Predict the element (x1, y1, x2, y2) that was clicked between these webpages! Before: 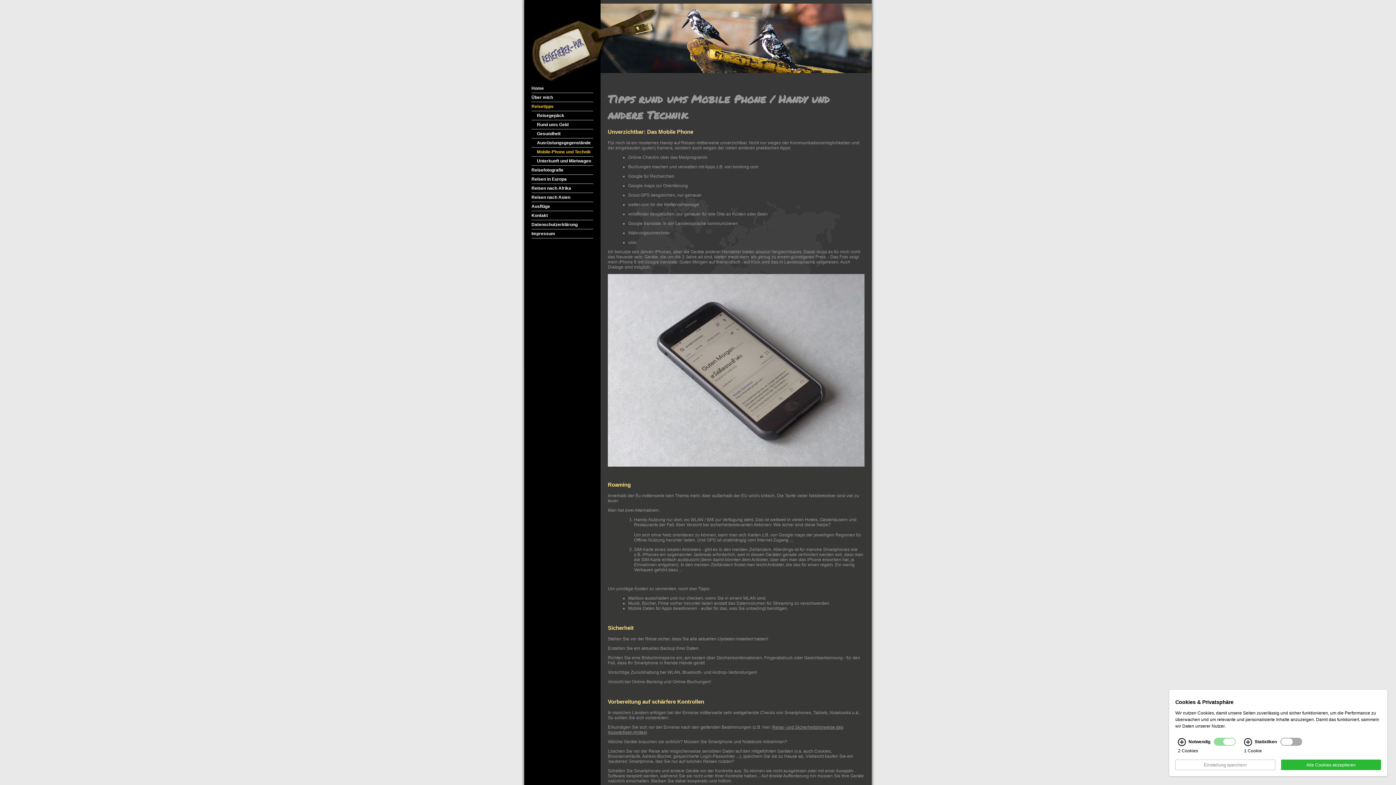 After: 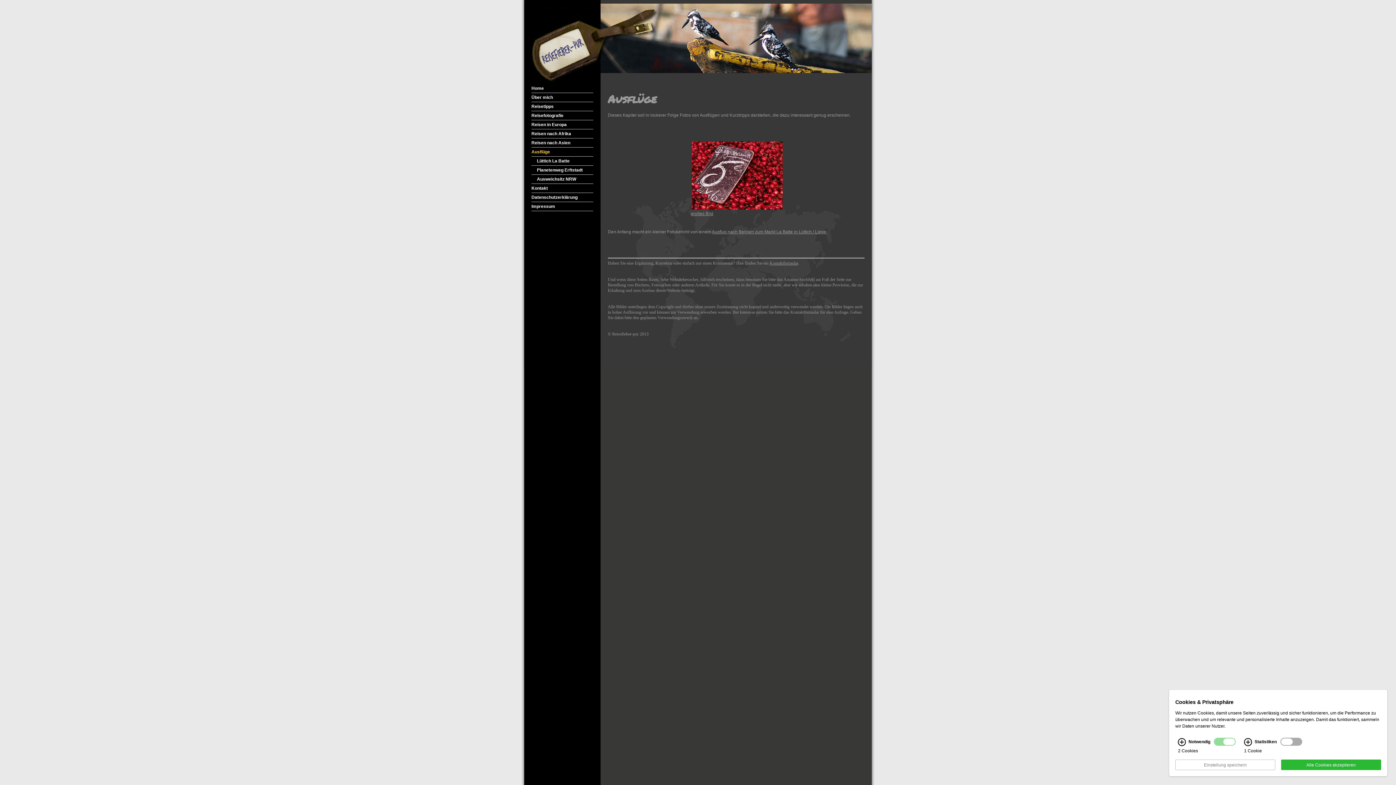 Action: bbox: (531, 202, 593, 211) label: Ausflüge